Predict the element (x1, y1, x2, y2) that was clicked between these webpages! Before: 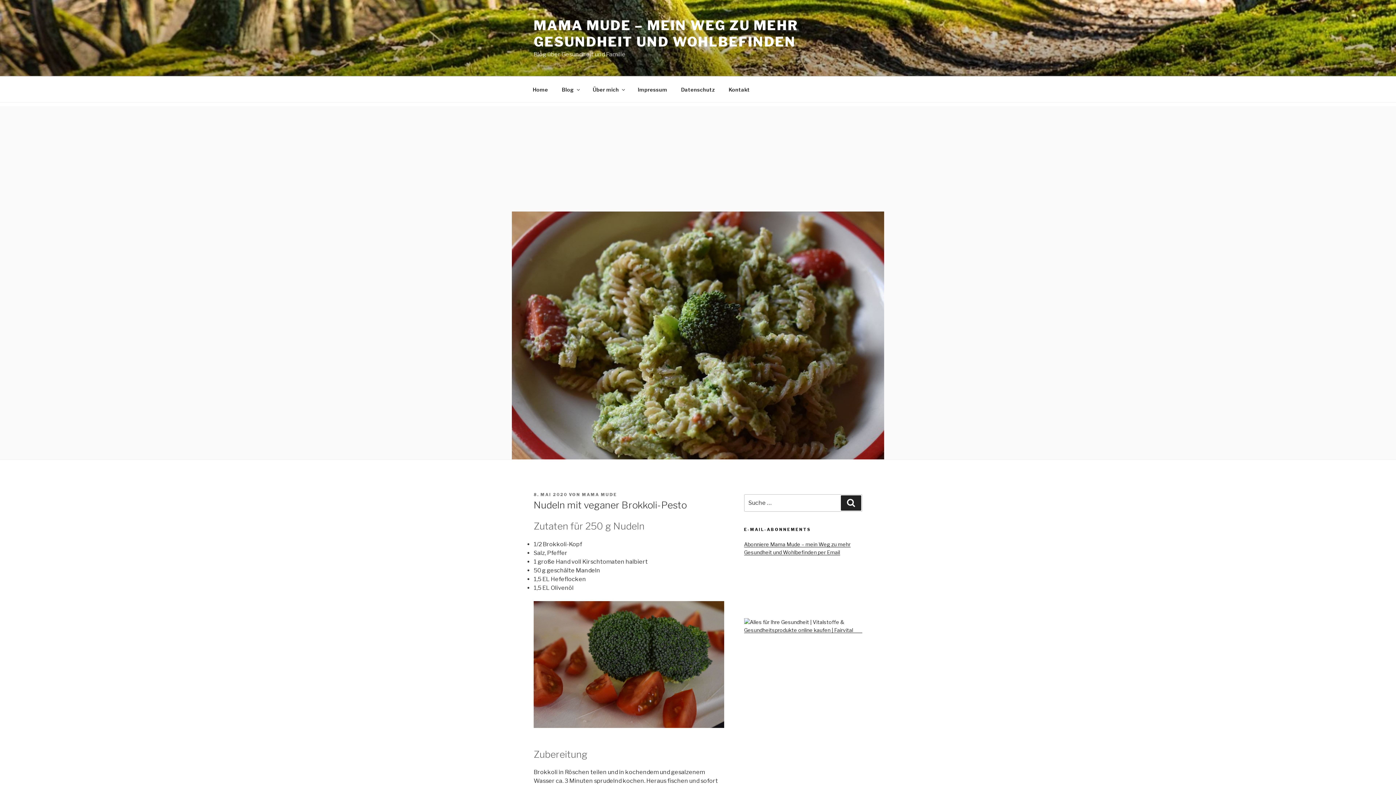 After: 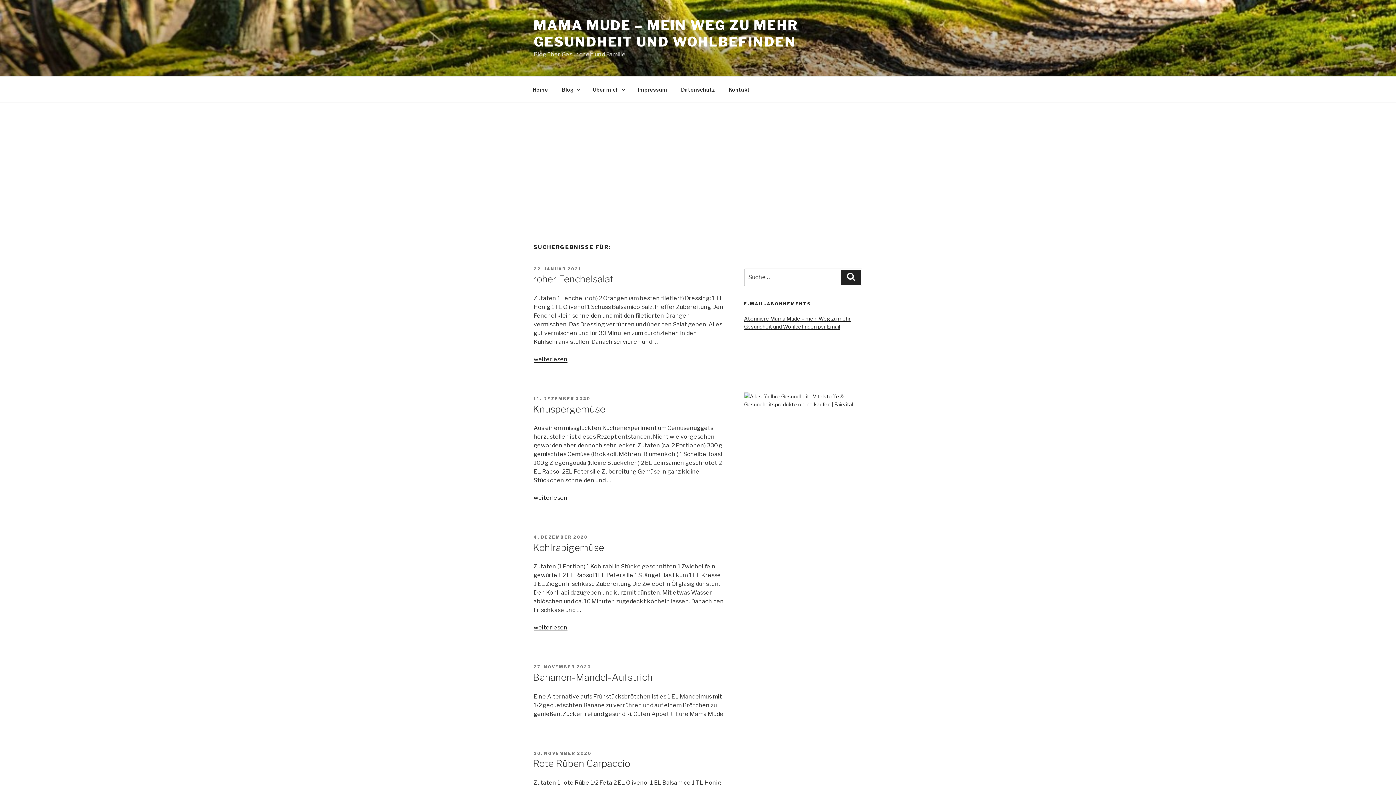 Action: bbox: (841, 495, 861, 511) label: Suche